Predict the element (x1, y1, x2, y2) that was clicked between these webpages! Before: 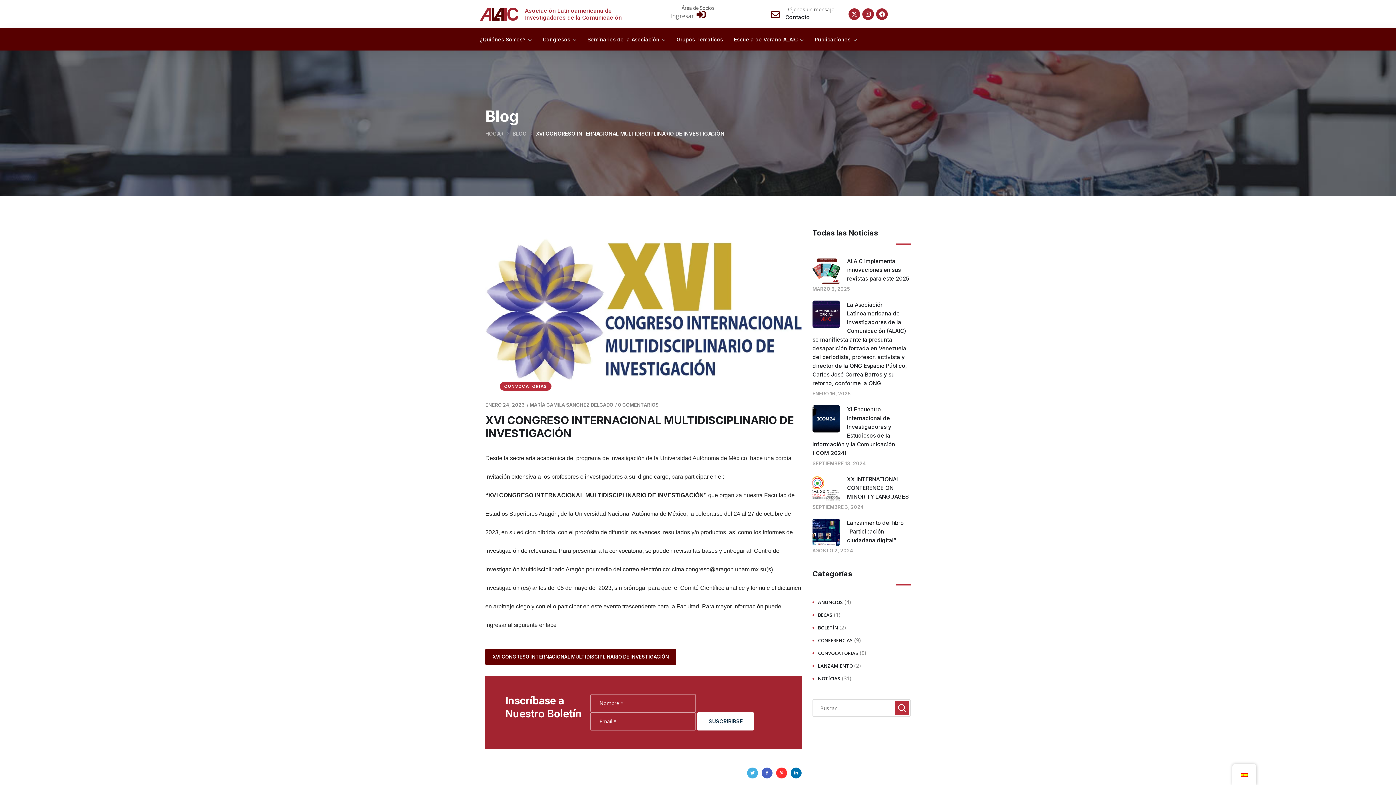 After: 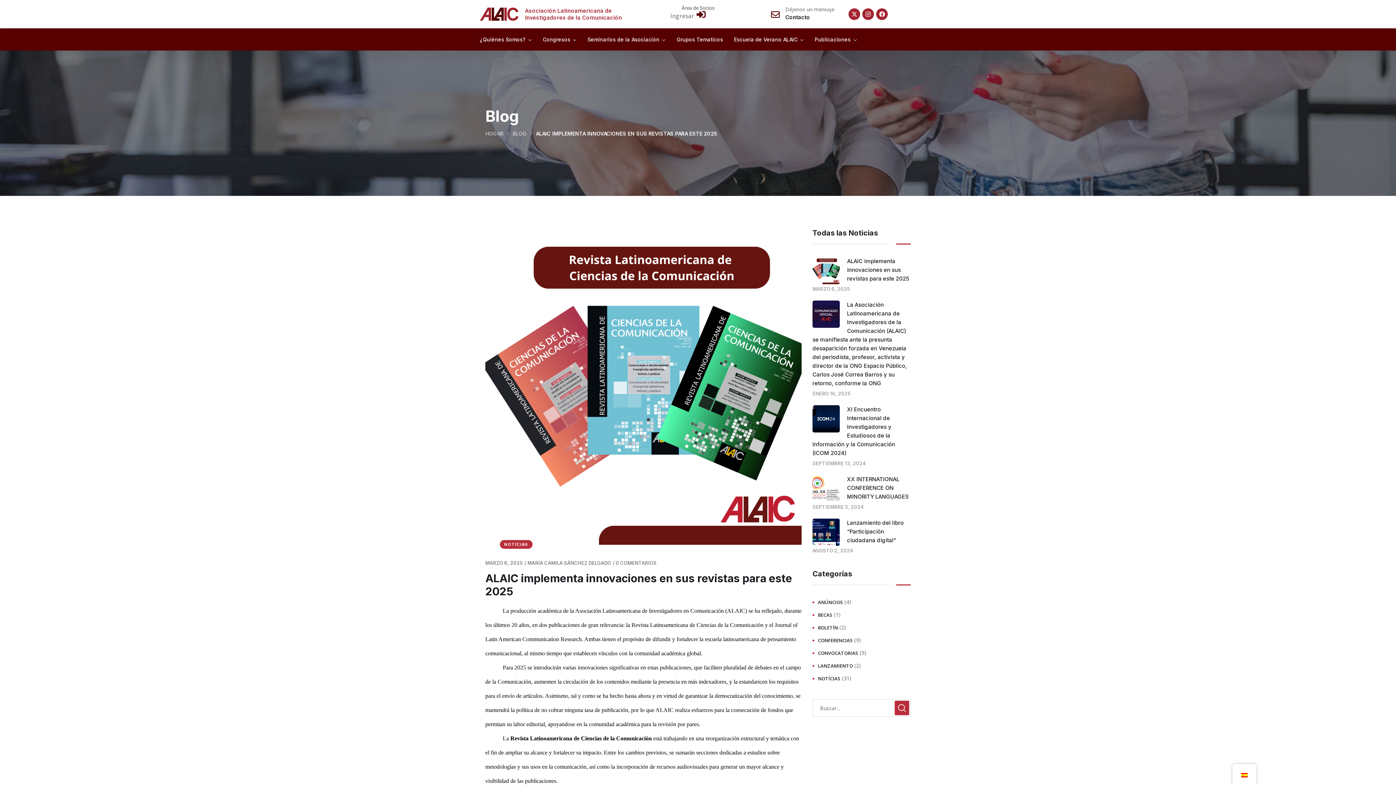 Action: bbox: (812, 266, 840, 274)